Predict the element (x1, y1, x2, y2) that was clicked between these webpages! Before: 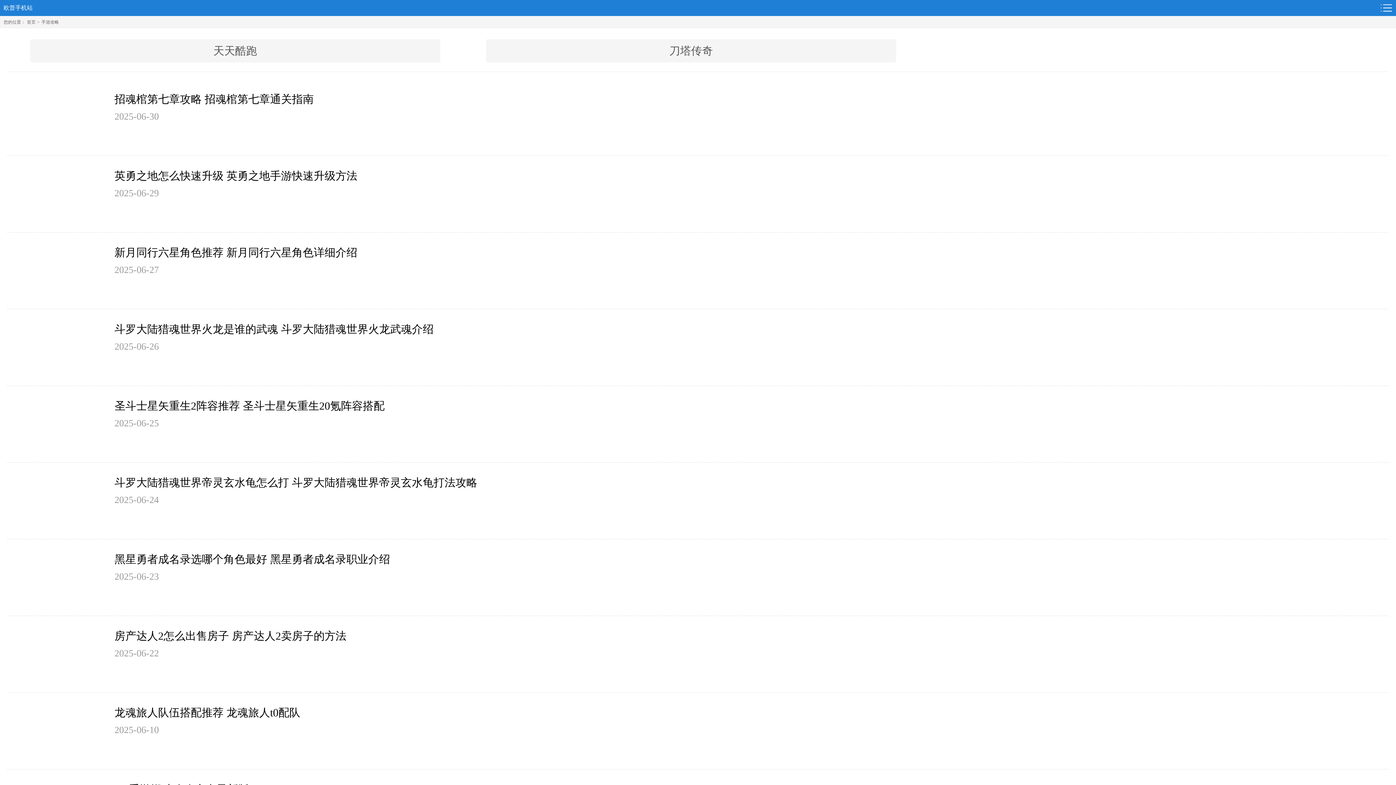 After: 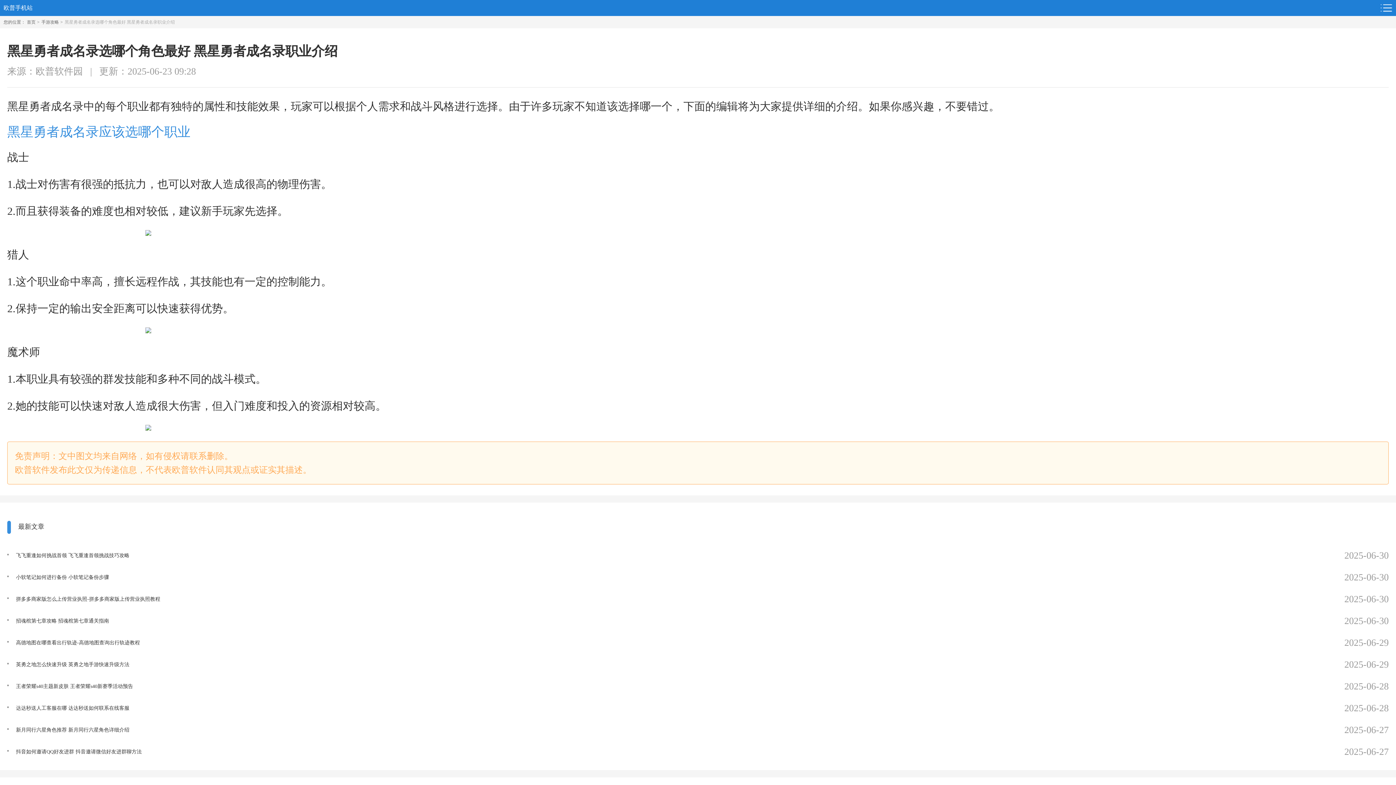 Action: bbox: (114, 550, 1387, 568) label: 黑星勇者成名录选哪个角色最好 黑星勇者成名录职业介绍